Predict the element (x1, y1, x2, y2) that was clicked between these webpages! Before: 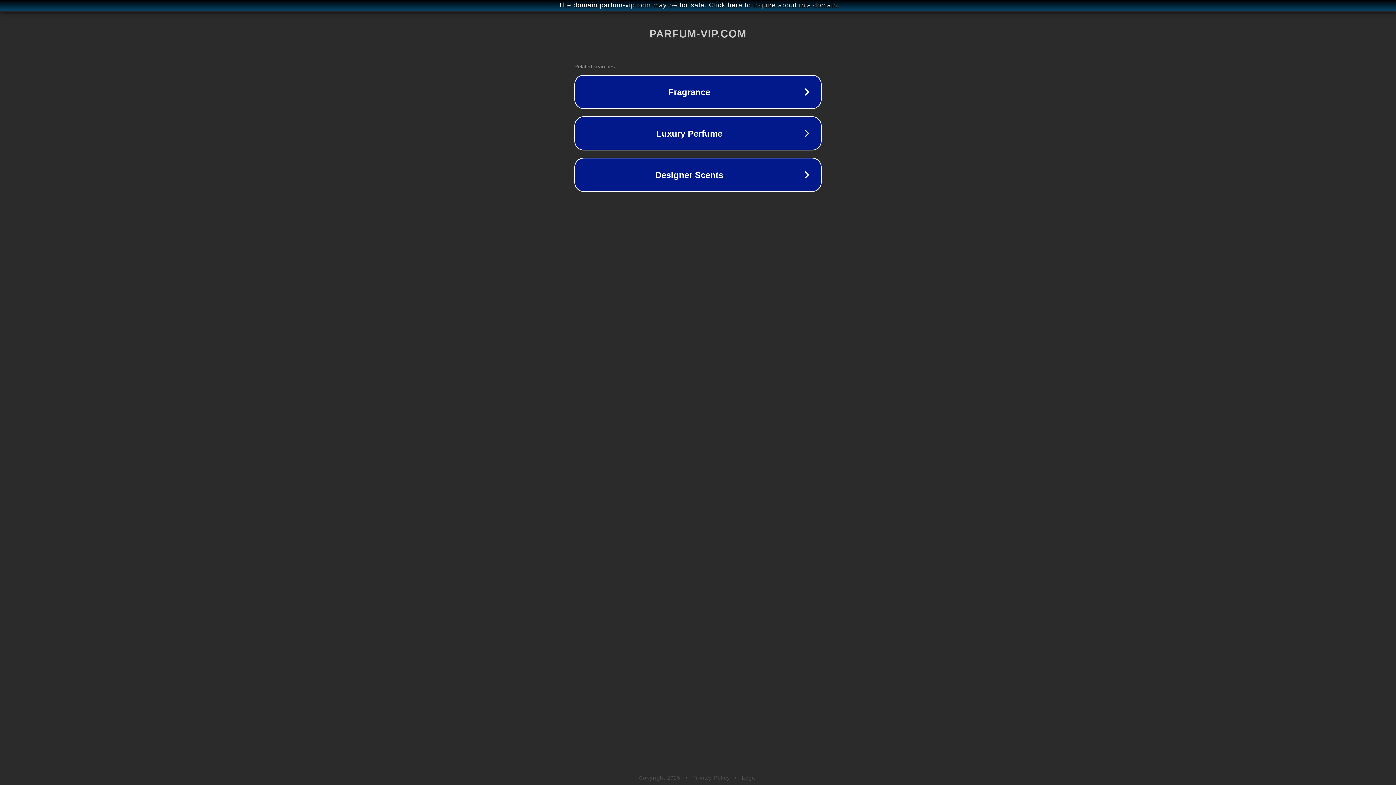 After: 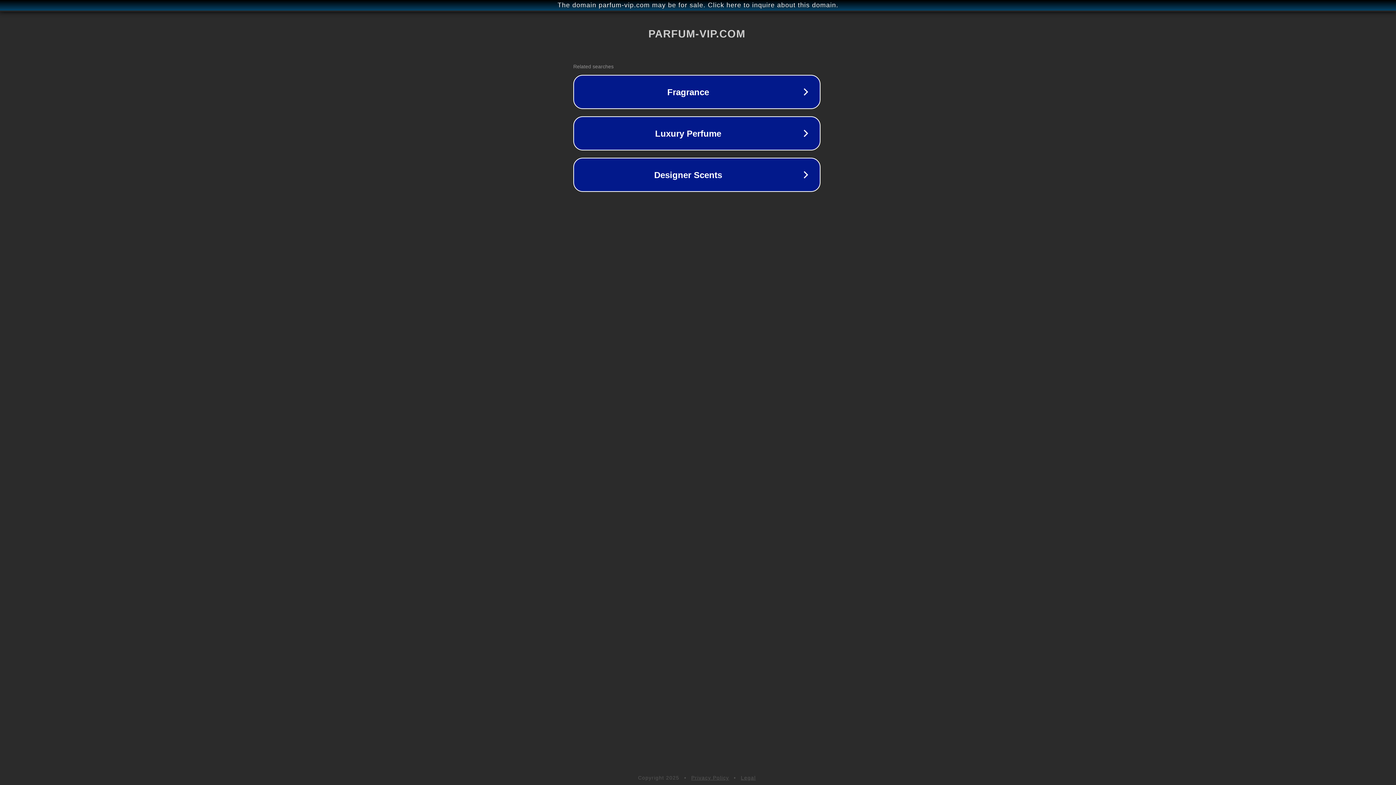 Action: bbox: (1, 1, 1397, 9) label: The domain parfum-vip.com may be for sale. Click here to inquire about this domain.